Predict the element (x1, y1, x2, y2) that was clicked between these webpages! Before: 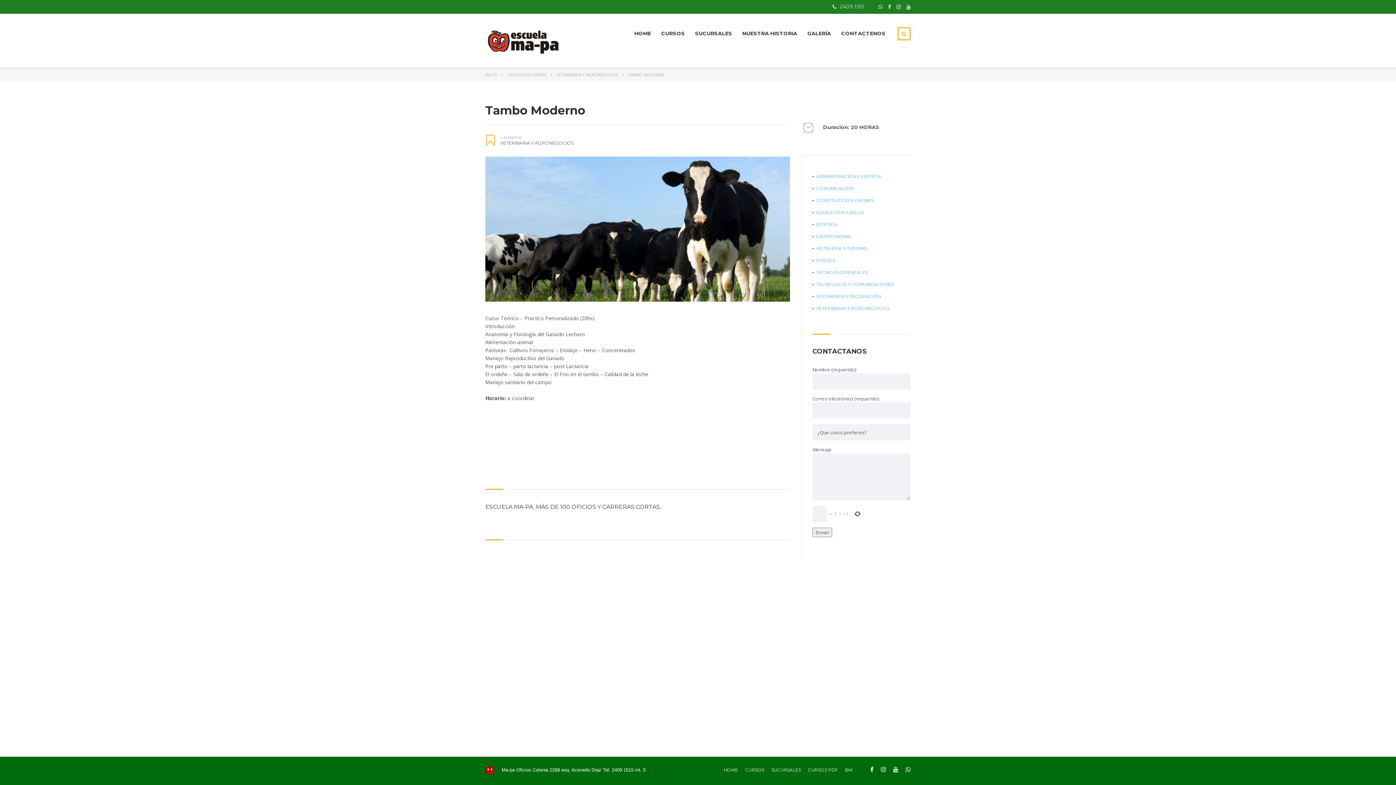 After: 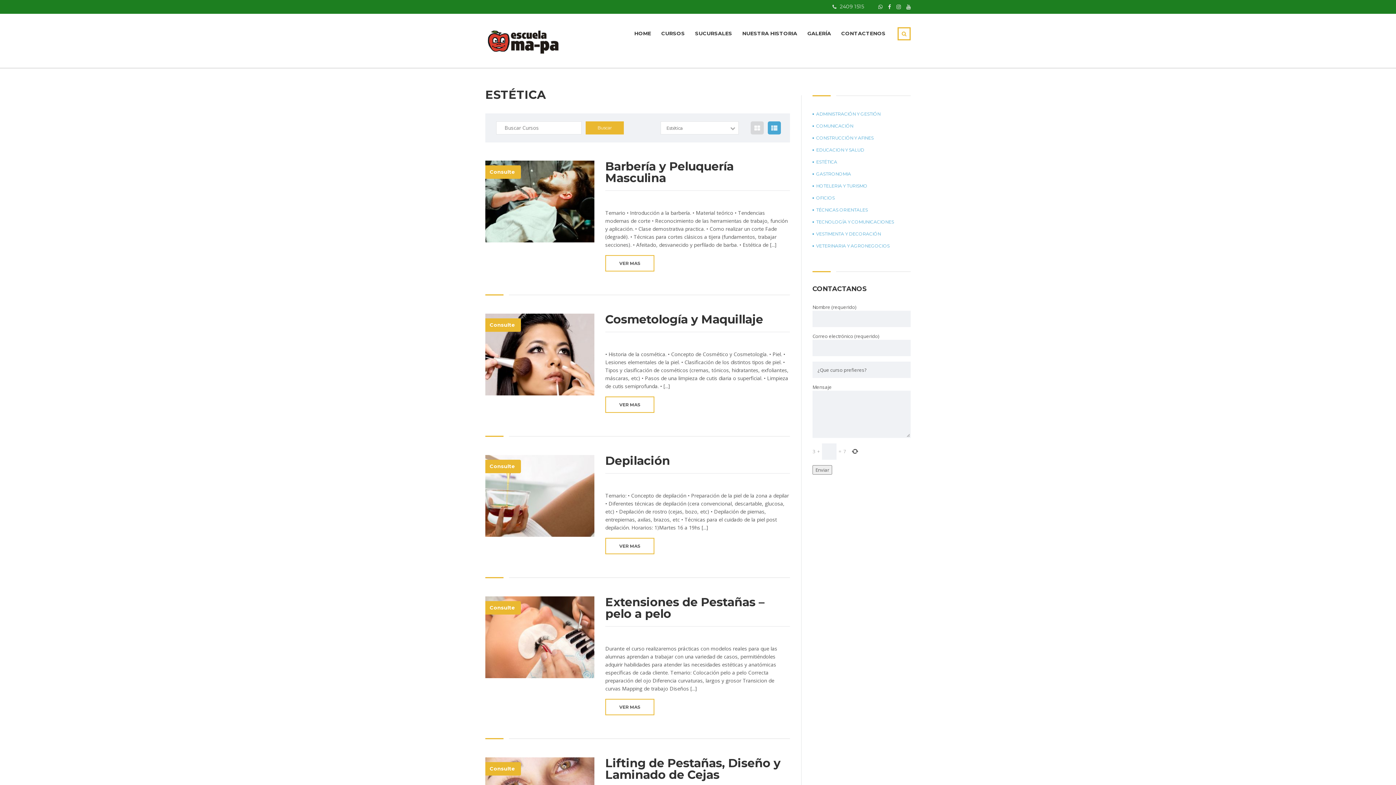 Action: label: ESTÉTICA bbox: (812, 220, 837, 228)